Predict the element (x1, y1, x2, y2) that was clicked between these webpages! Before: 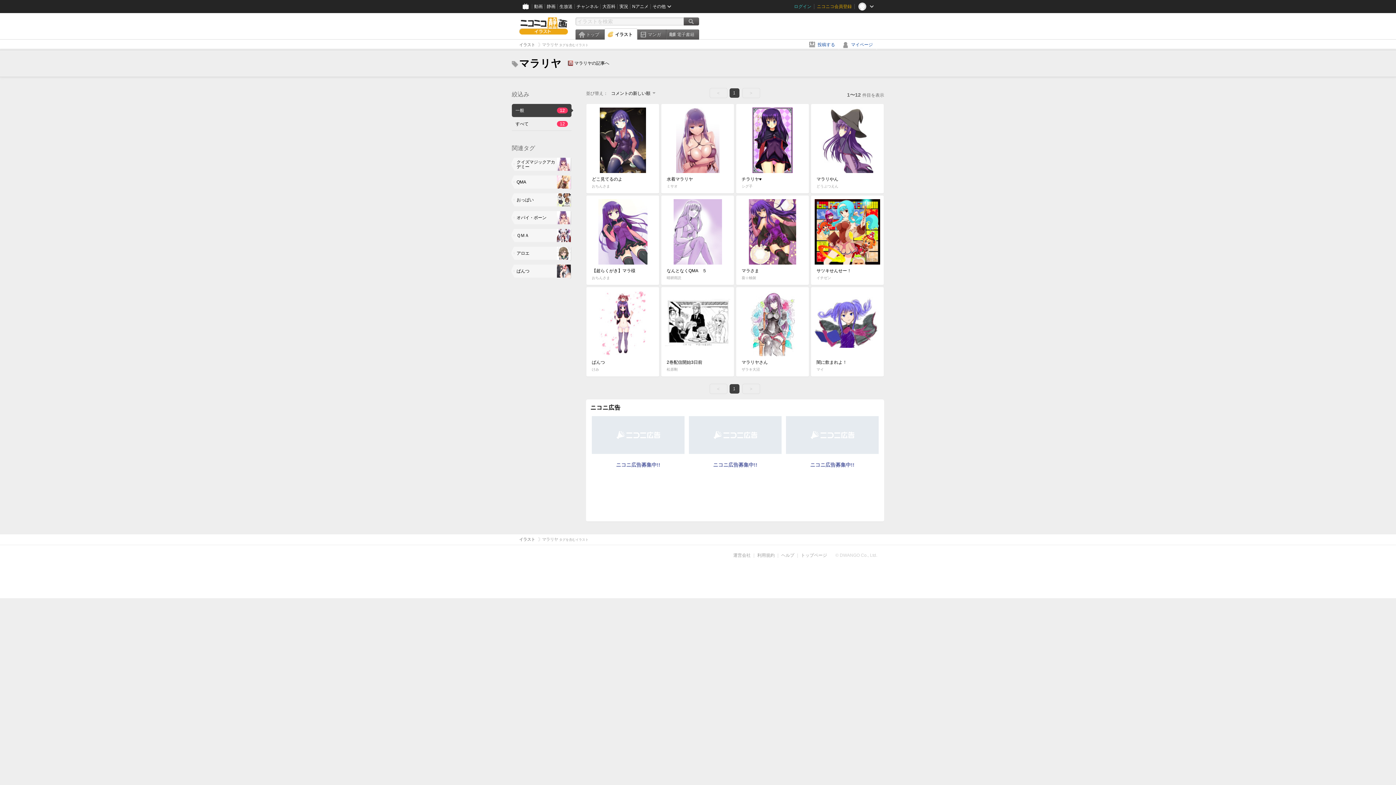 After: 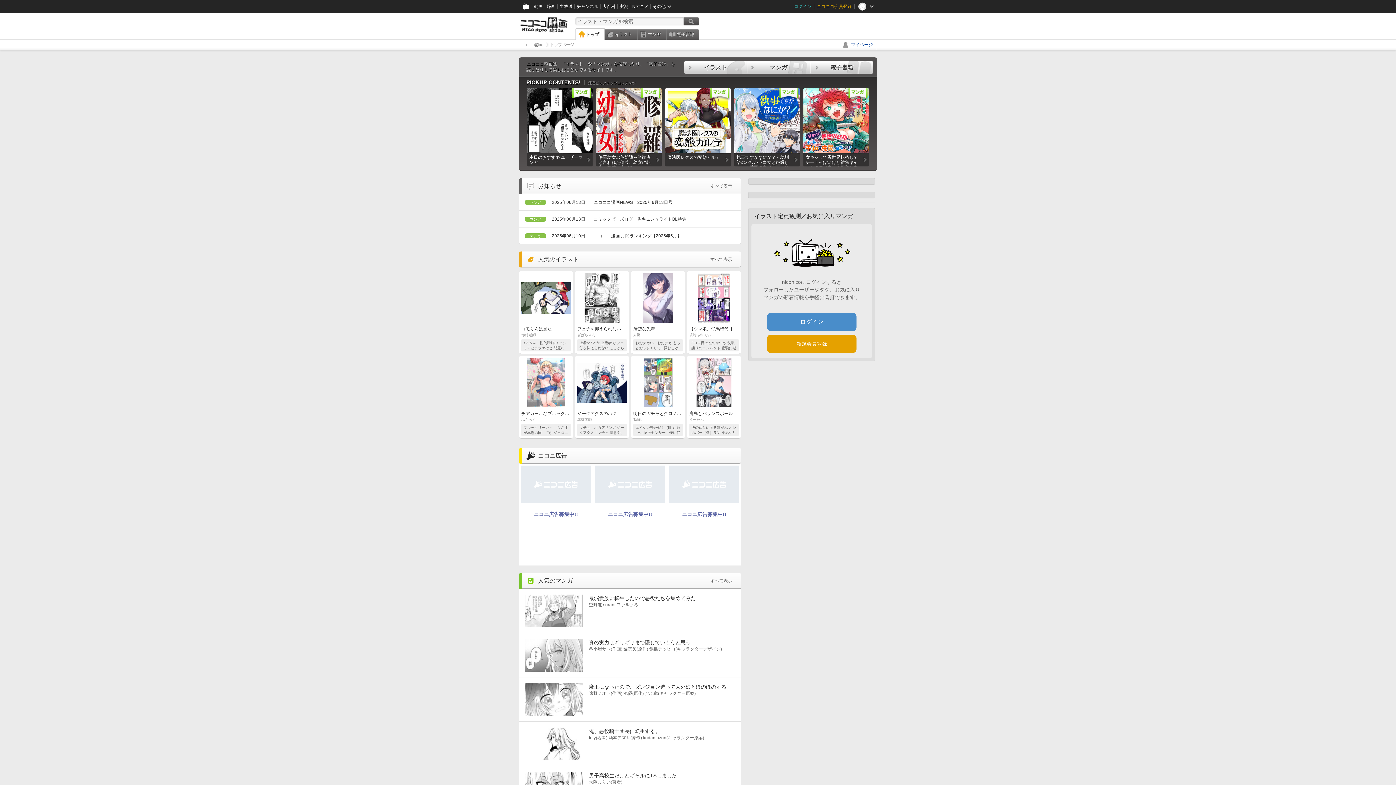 Action: label: トップページ bbox: (801, 553, 827, 558)